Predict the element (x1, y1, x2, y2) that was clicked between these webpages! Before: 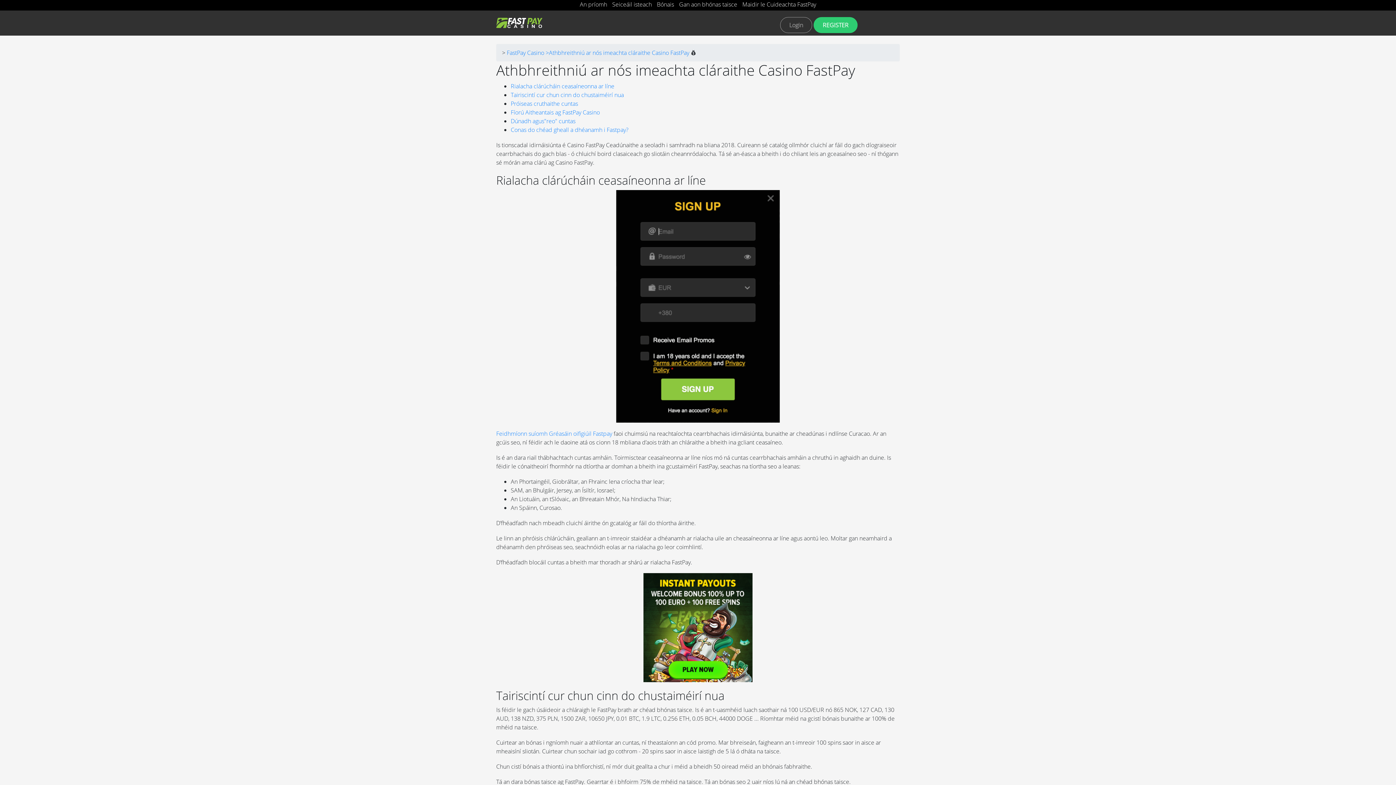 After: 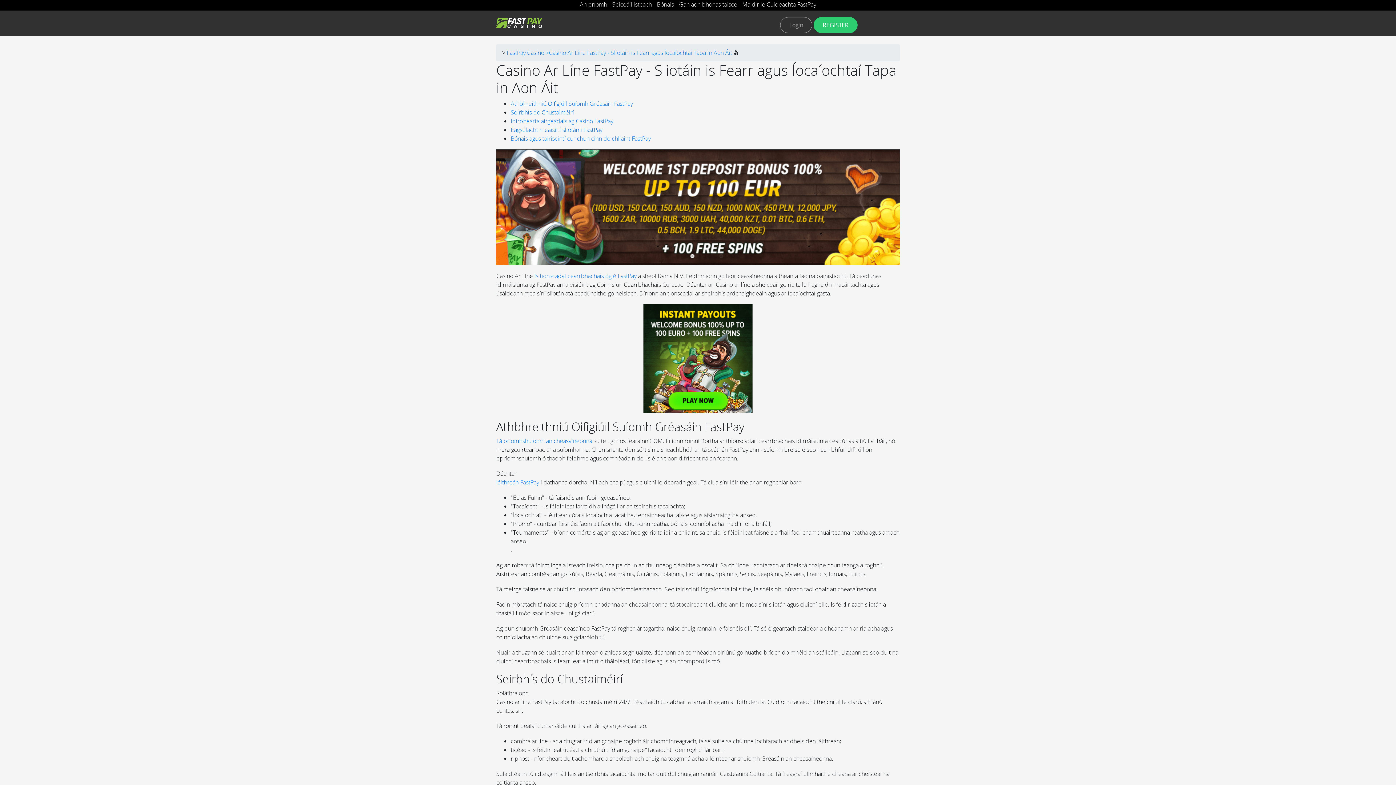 Action: bbox: (496, 429, 613, 437) label: Feidhmíonn suíomh Gréasáin oifigiúil Fastpay 